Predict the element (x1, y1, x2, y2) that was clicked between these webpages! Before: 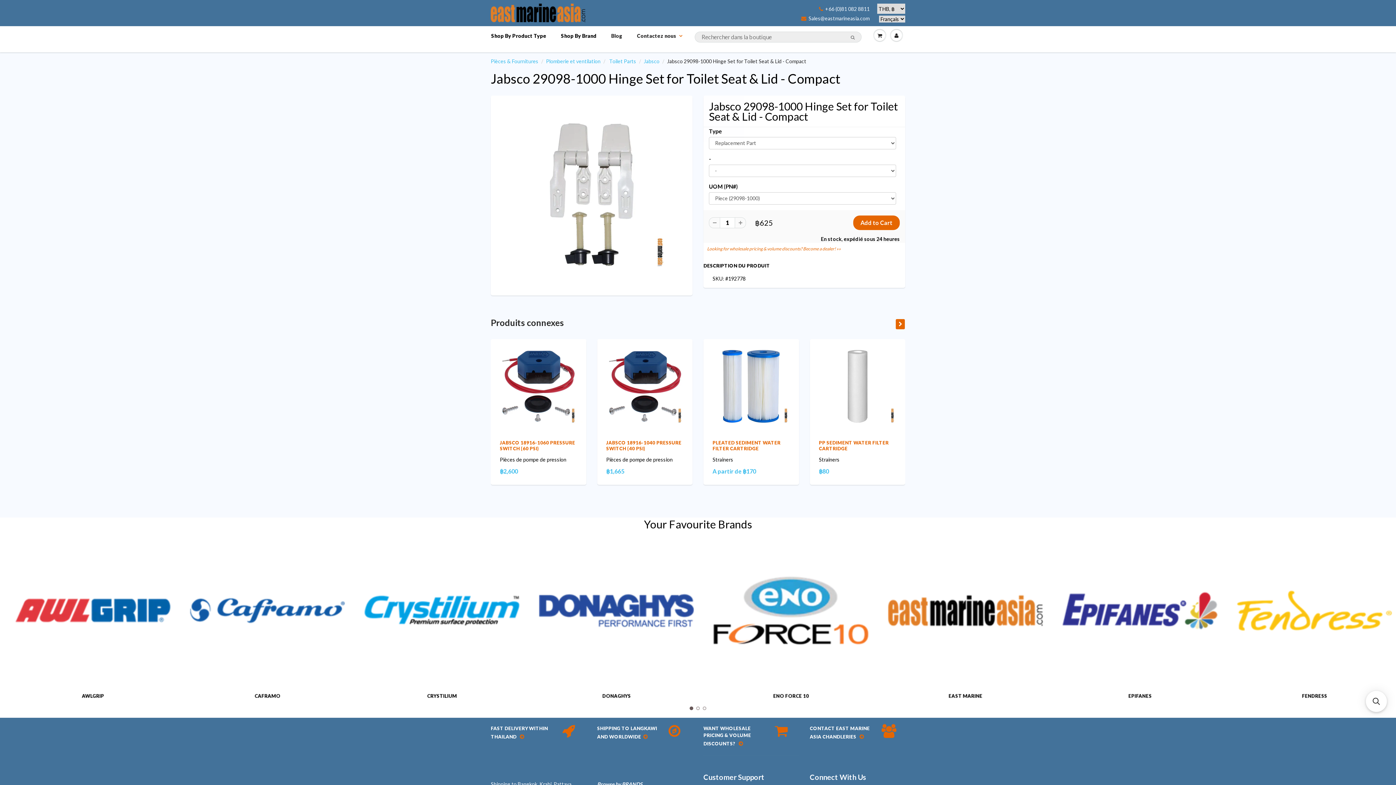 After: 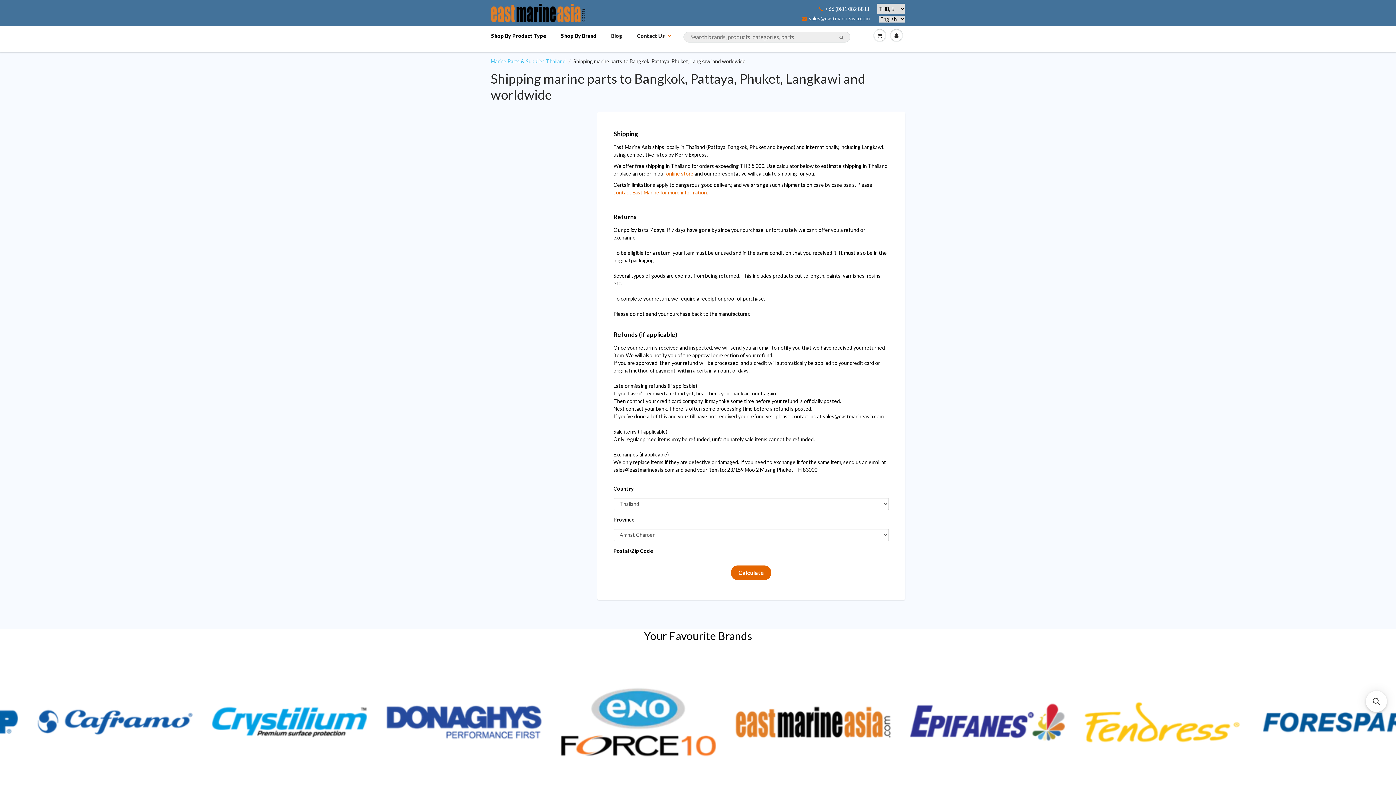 Action: bbox: (490, 725, 564, 742) label: FAST DELIVERY WITHIN THAILAND 